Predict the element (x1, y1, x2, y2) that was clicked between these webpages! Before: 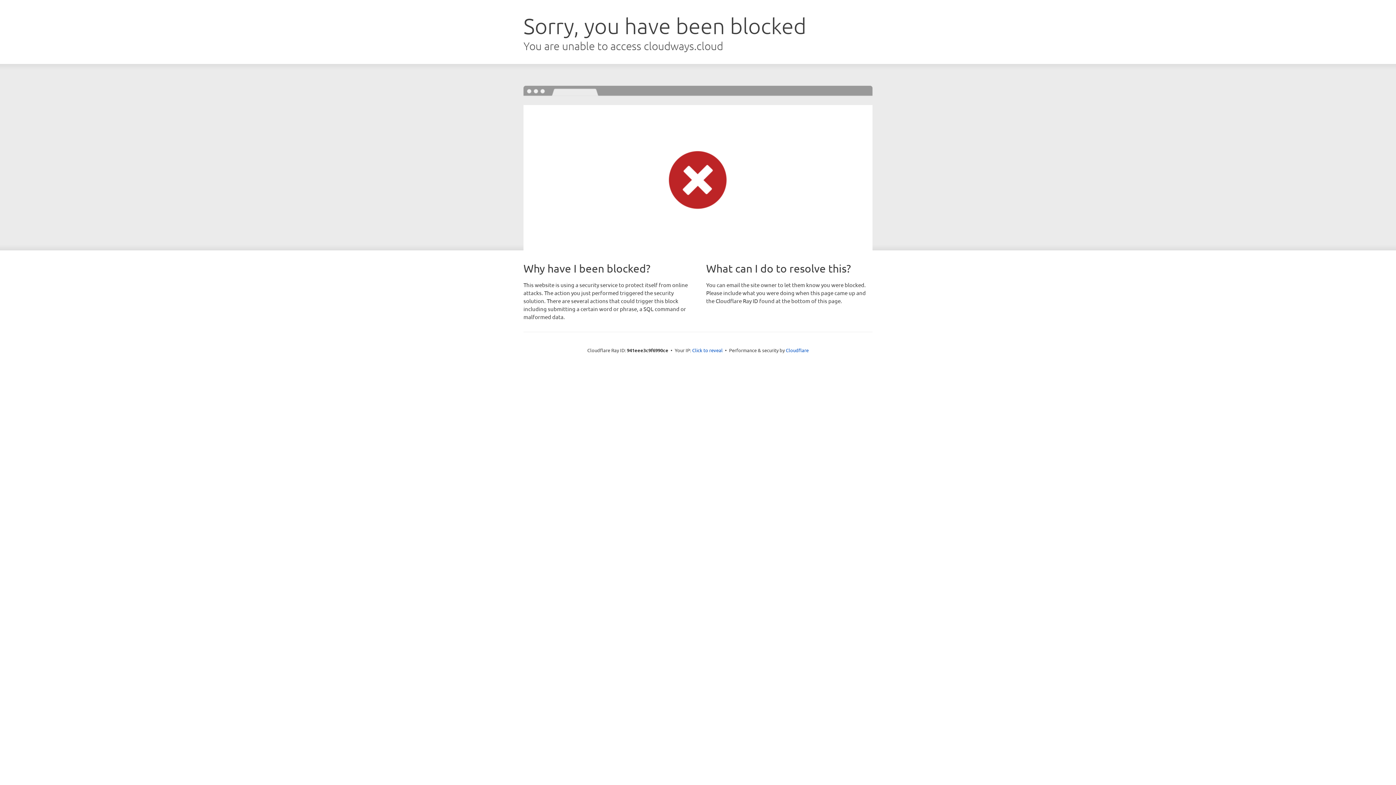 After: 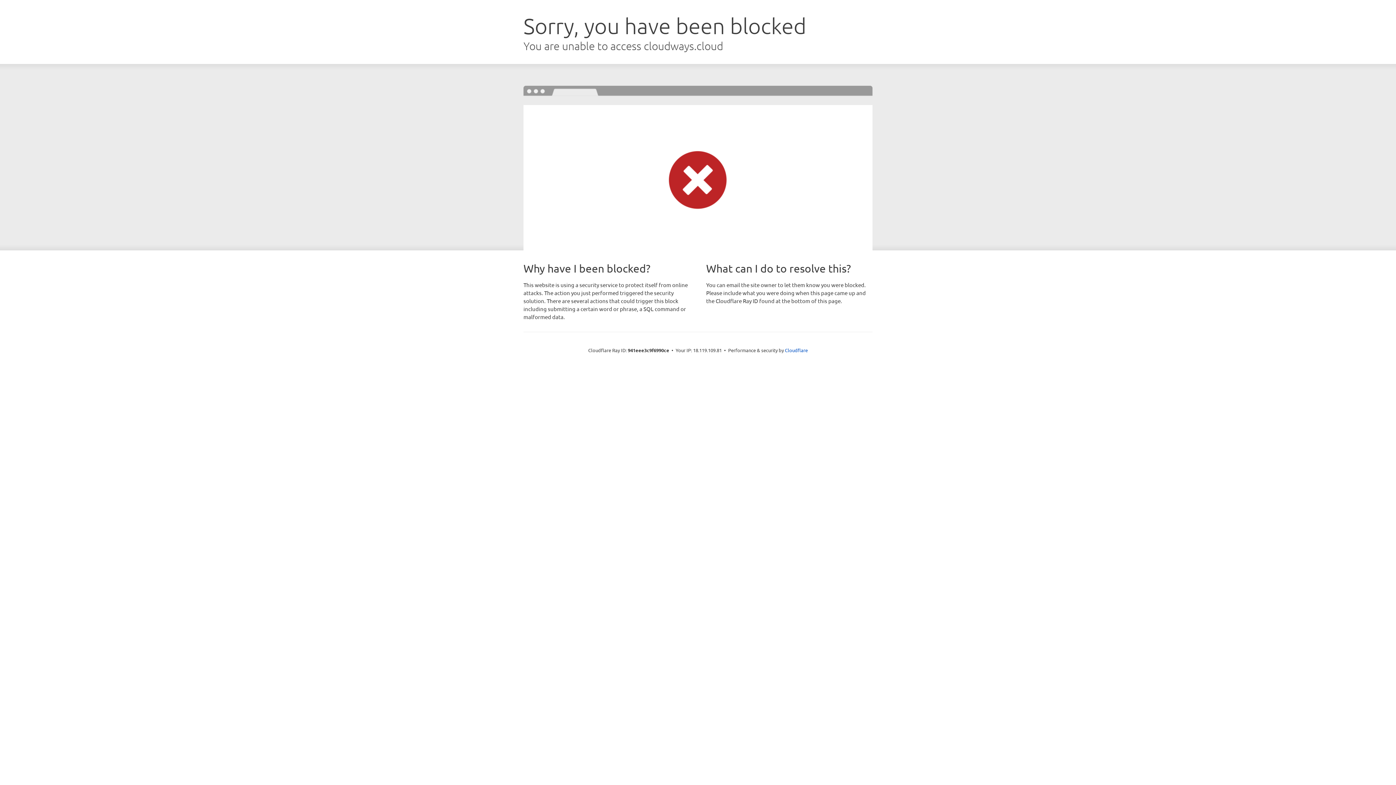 Action: bbox: (692, 346, 722, 353) label: Click to reveal